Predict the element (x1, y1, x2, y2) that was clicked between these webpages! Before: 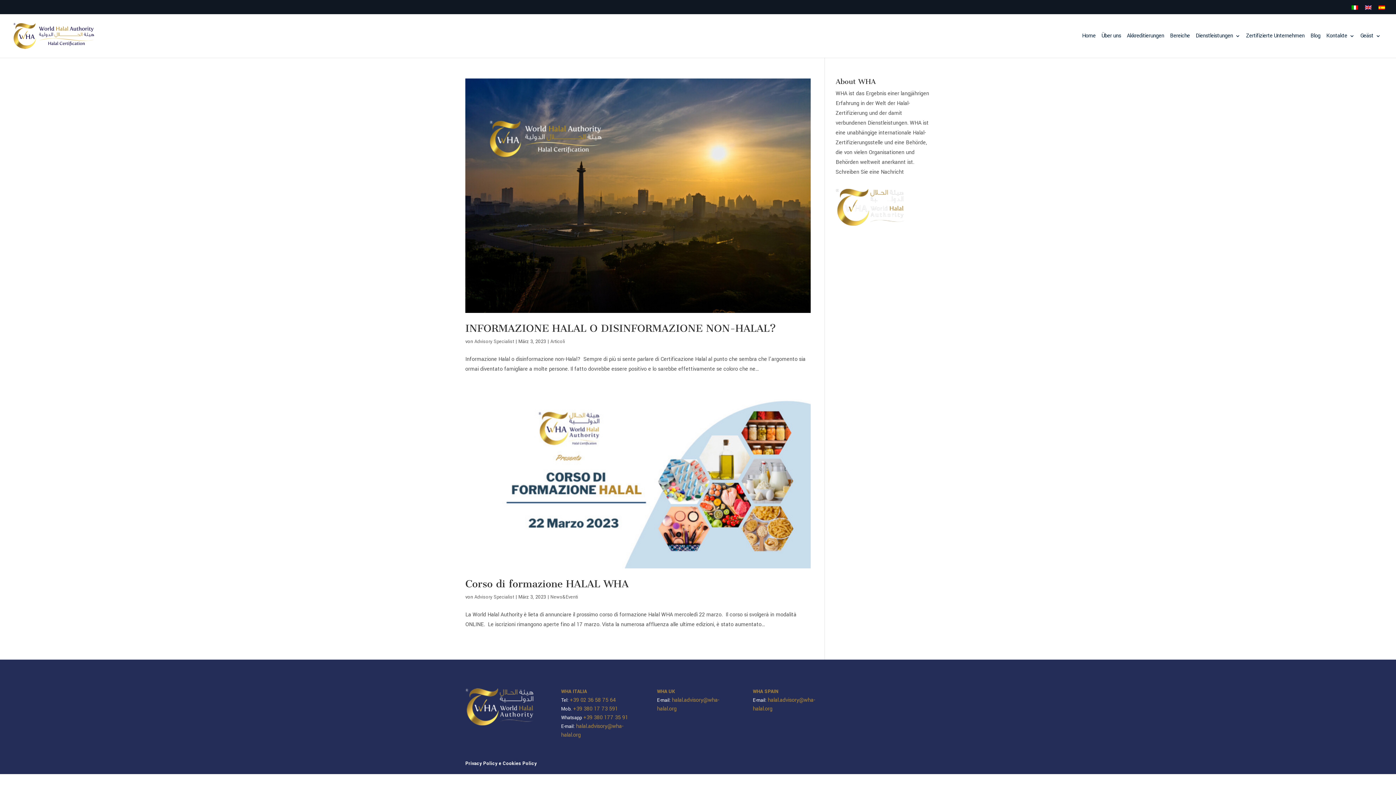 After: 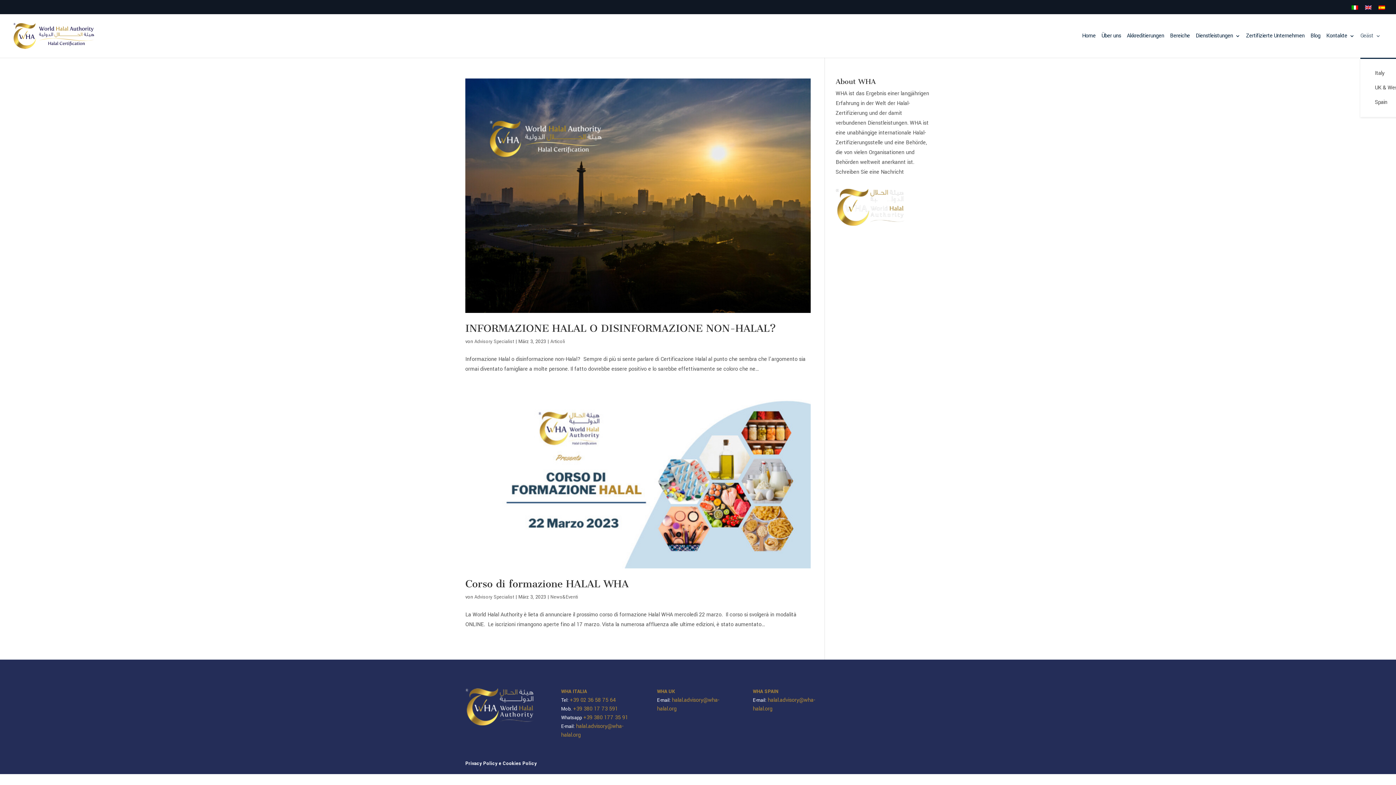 Action: label: Geäst bbox: (1360, 33, 1381, 57)